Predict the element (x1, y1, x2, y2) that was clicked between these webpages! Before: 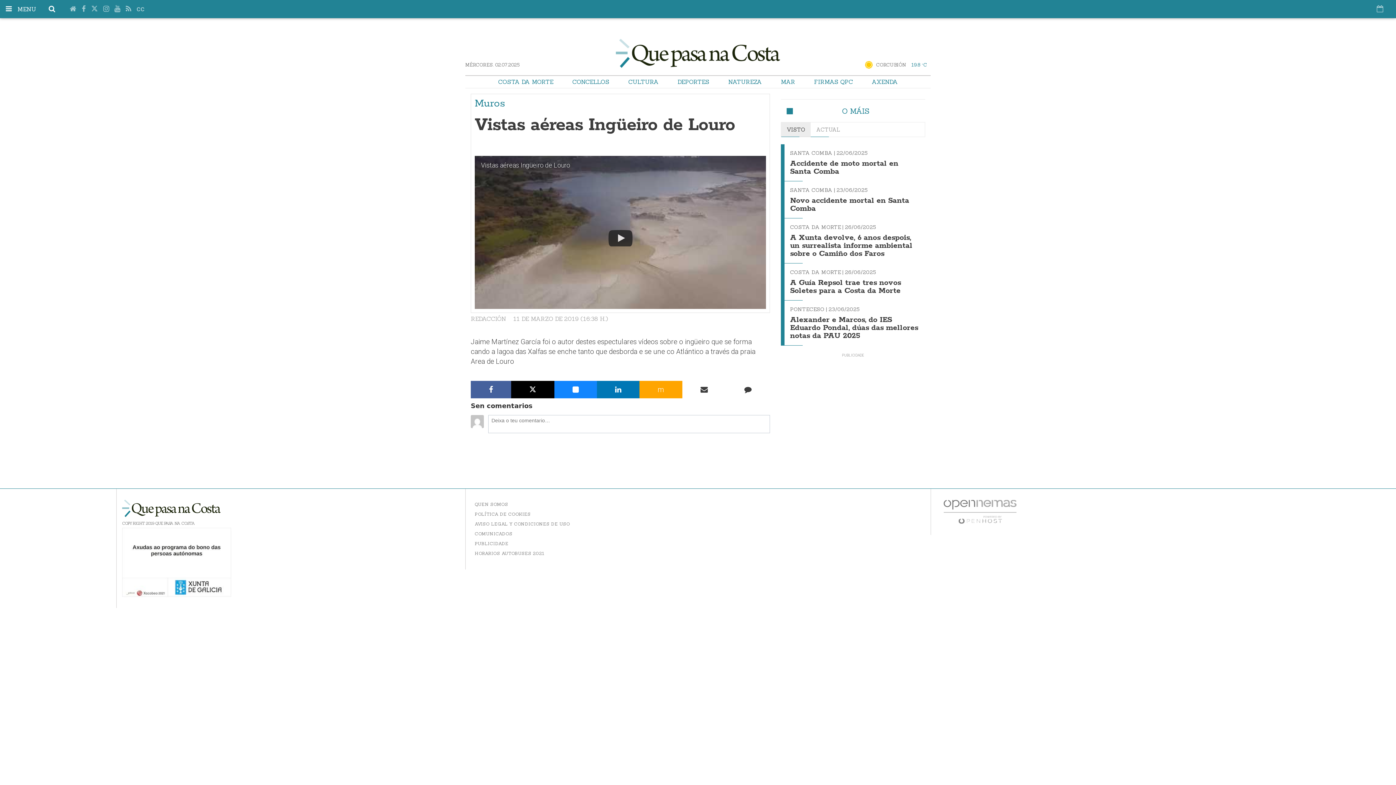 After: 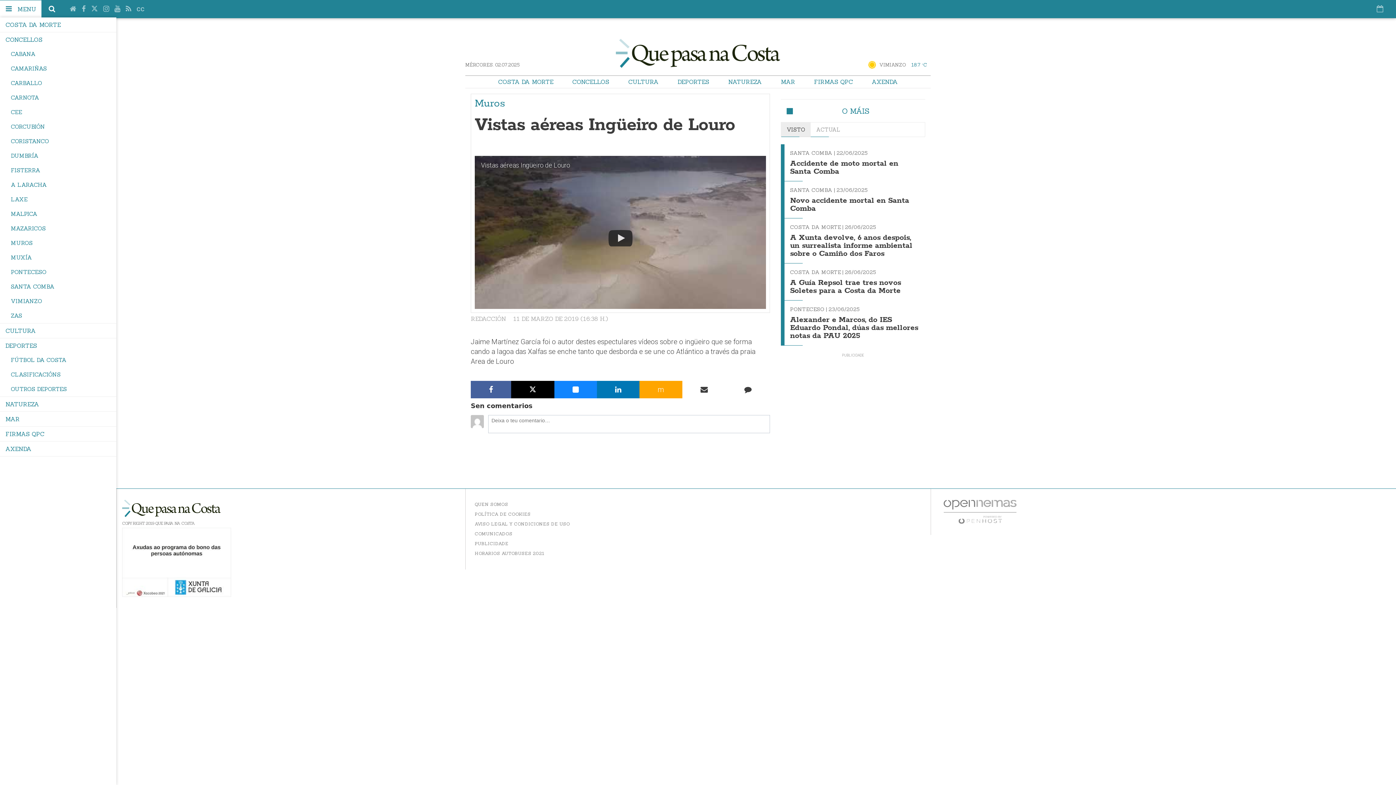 Action: bbox: (0, 0, 17, 17)